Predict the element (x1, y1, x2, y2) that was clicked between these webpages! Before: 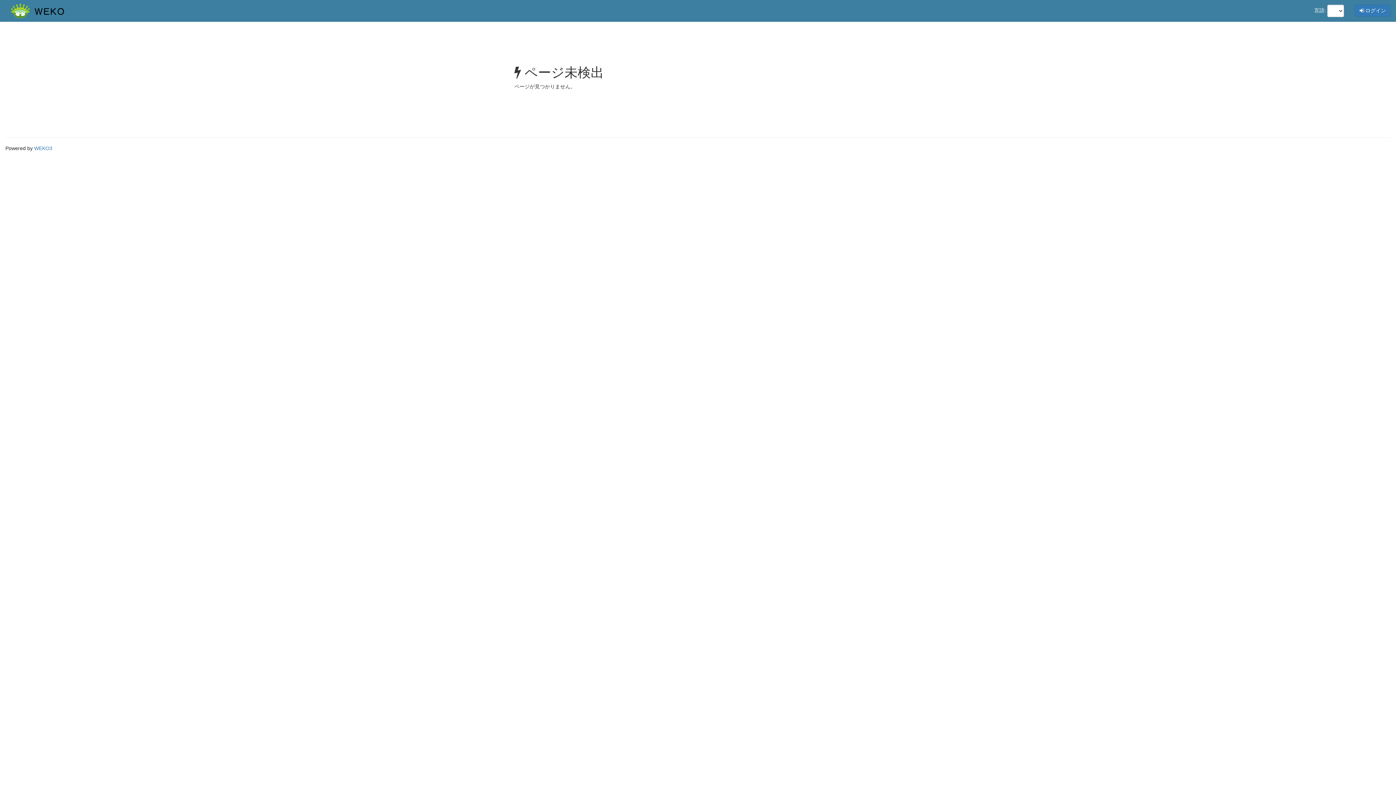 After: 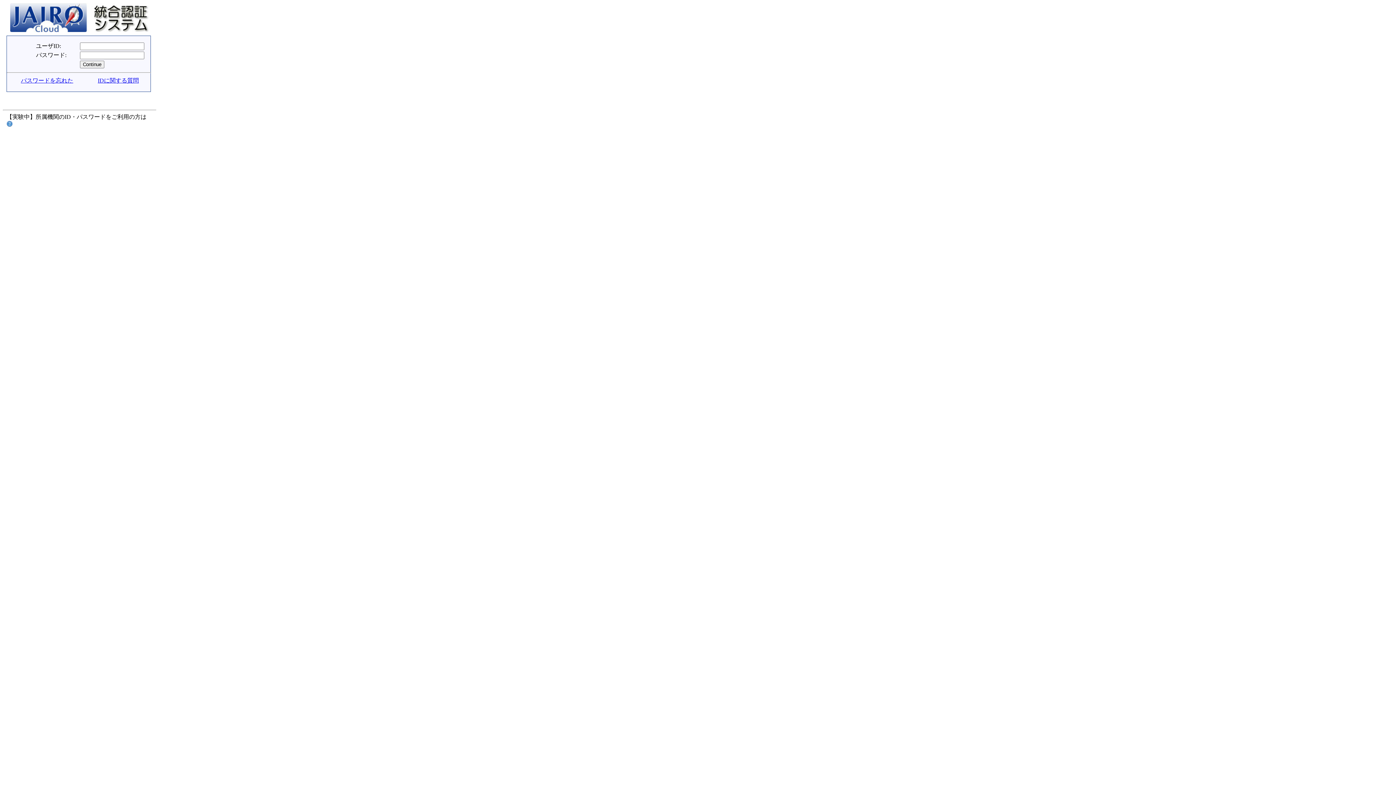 Action: label:  ログイン bbox: (1355, 4, 1390, 16)